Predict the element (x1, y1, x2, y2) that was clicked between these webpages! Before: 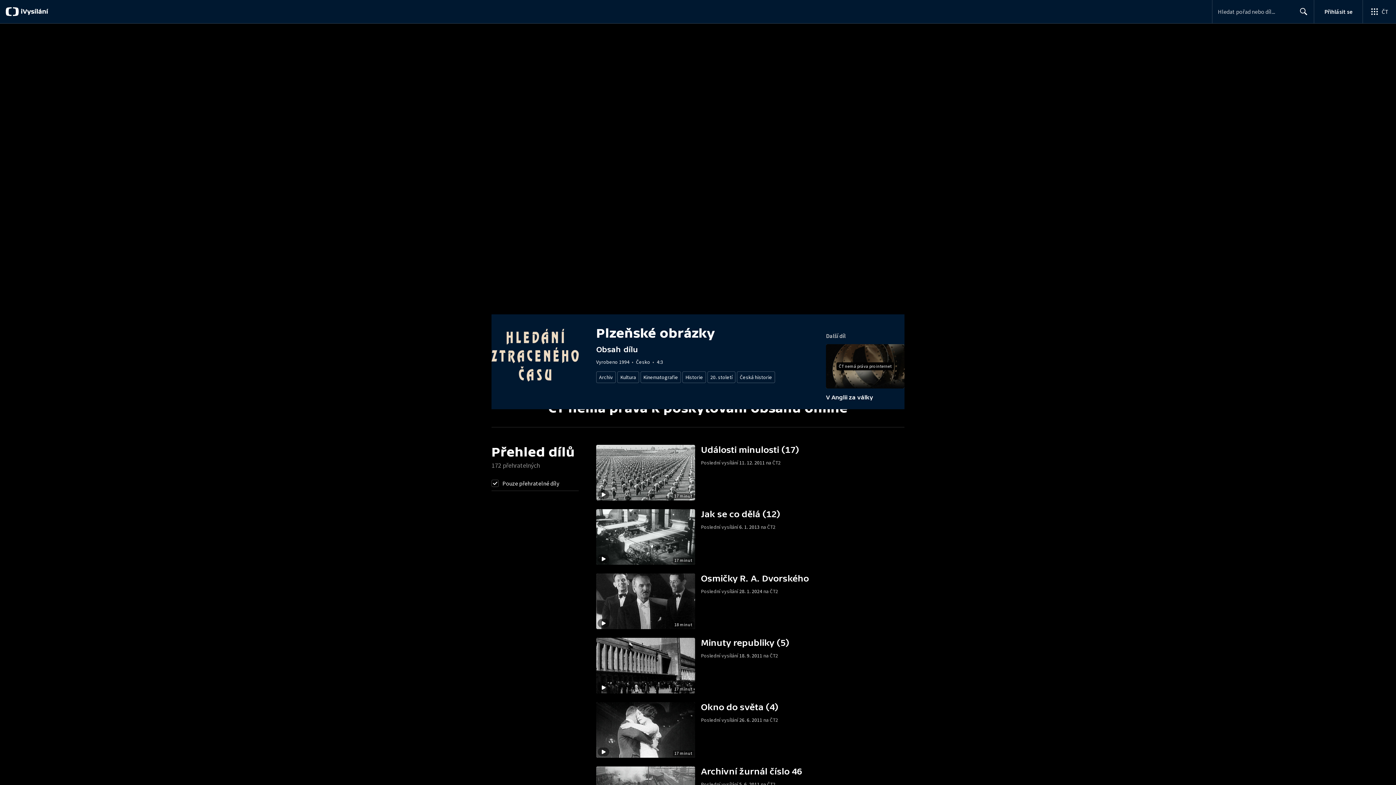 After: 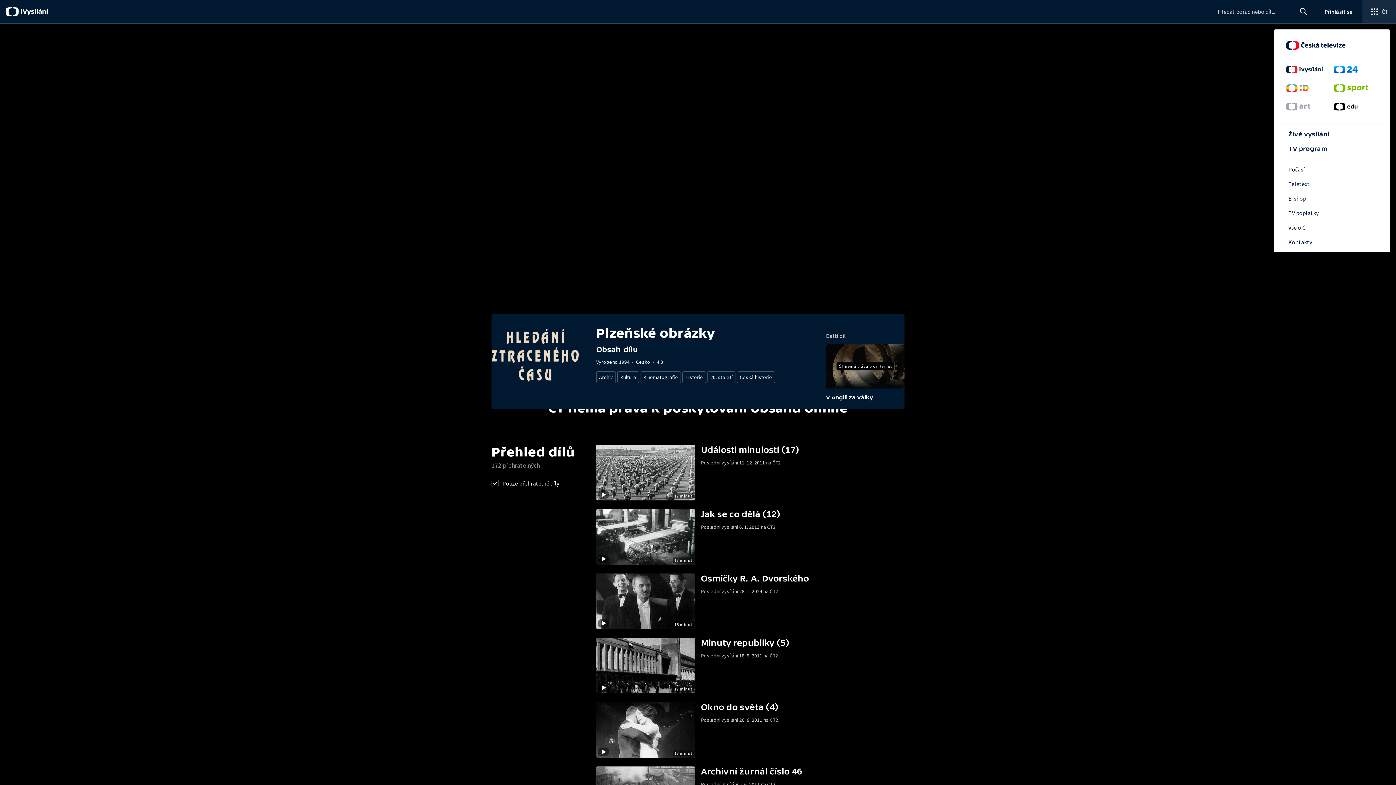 Action: bbox: (1362, 0, 1396, 23) label: Otevřít globální menu